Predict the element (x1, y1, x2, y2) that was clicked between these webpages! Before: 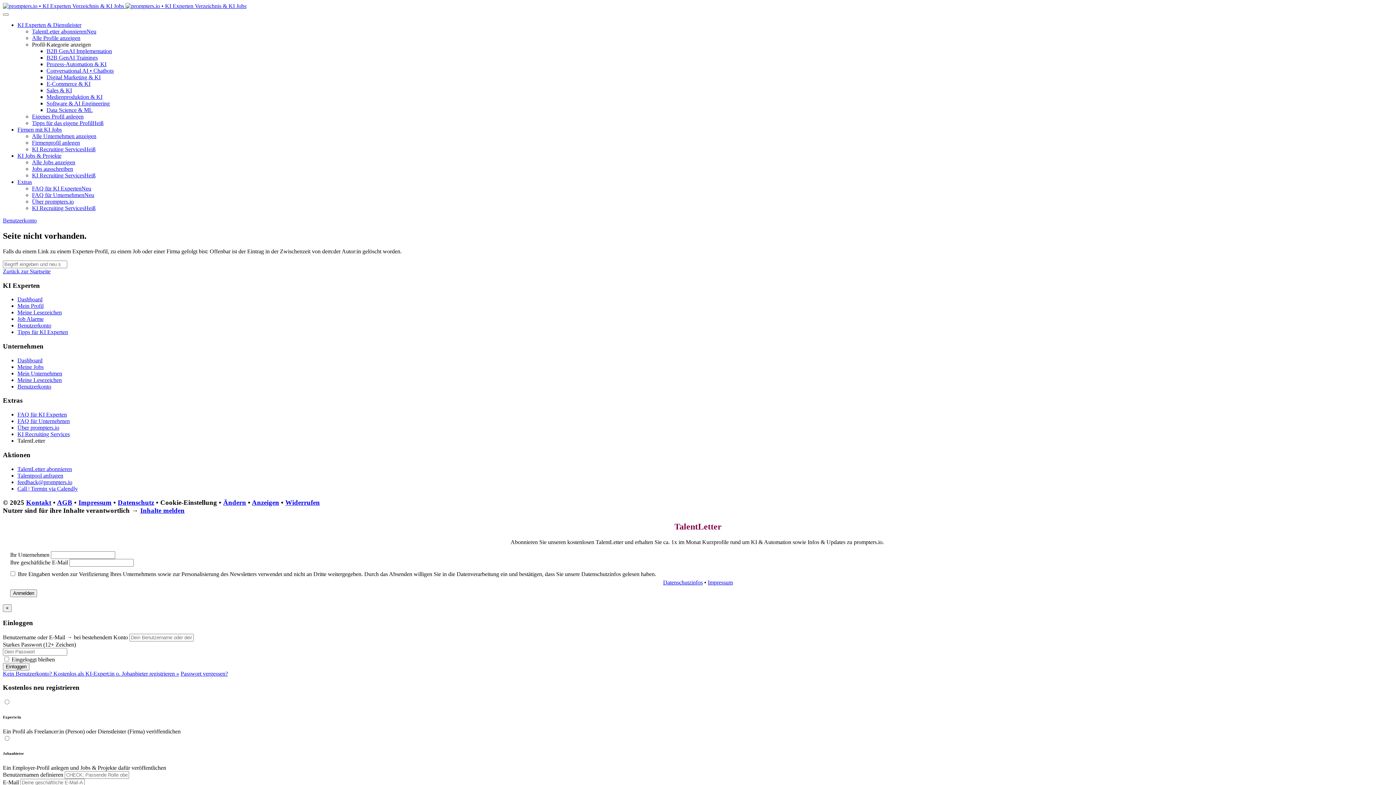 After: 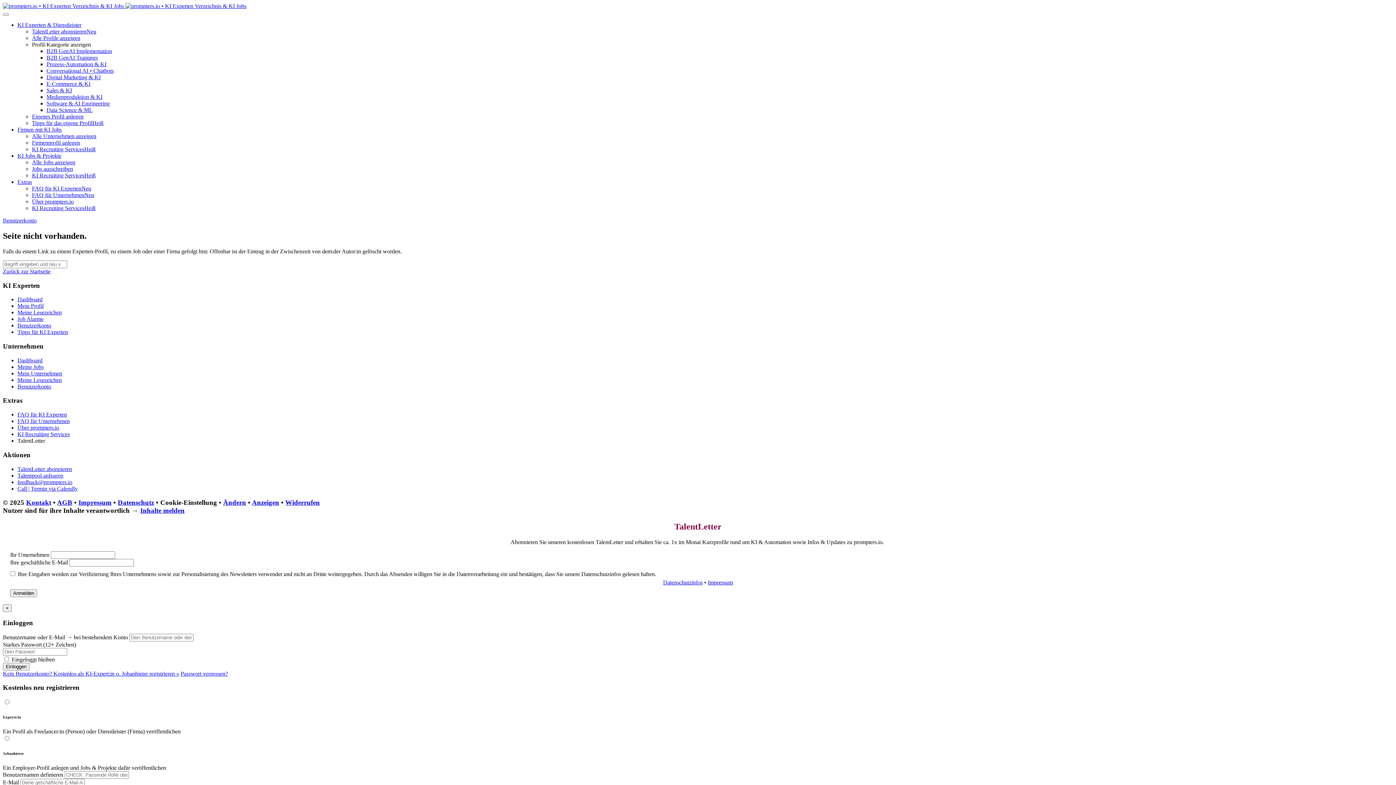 Action: label: feedback@prompters.io bbox: (17, 479, 72, 485)